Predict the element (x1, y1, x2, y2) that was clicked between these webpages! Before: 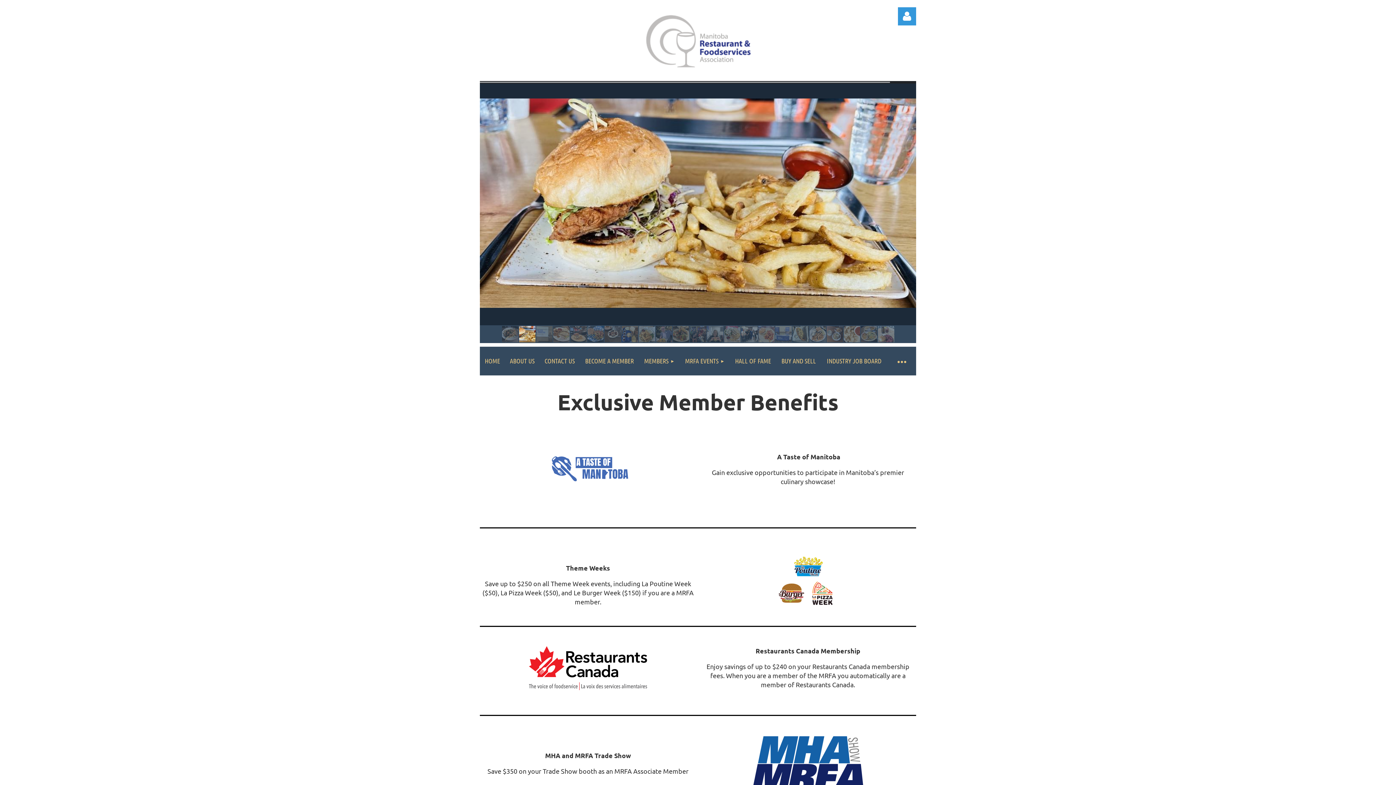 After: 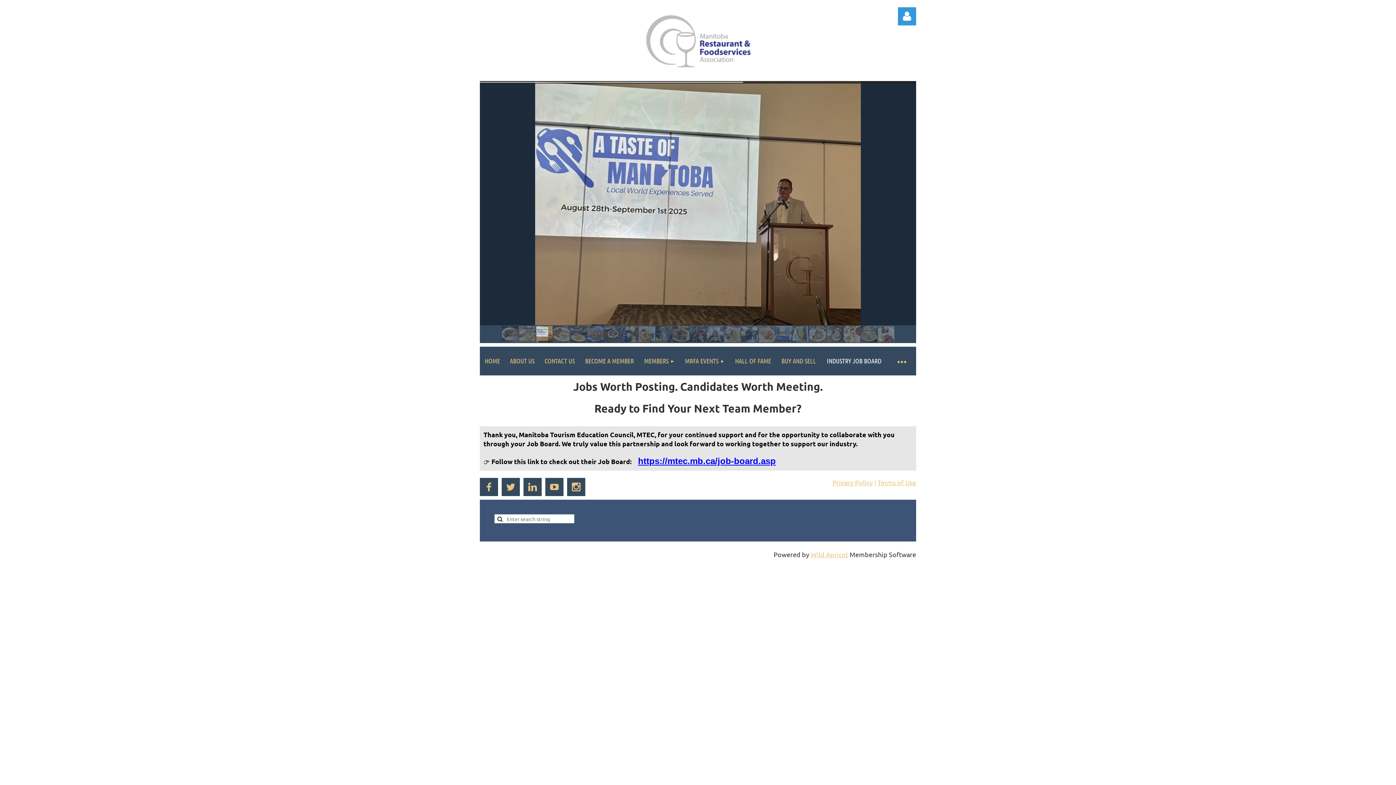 Action: label: INDUSTRY JOB BOARD bbox: (821, 346, 887, 375)